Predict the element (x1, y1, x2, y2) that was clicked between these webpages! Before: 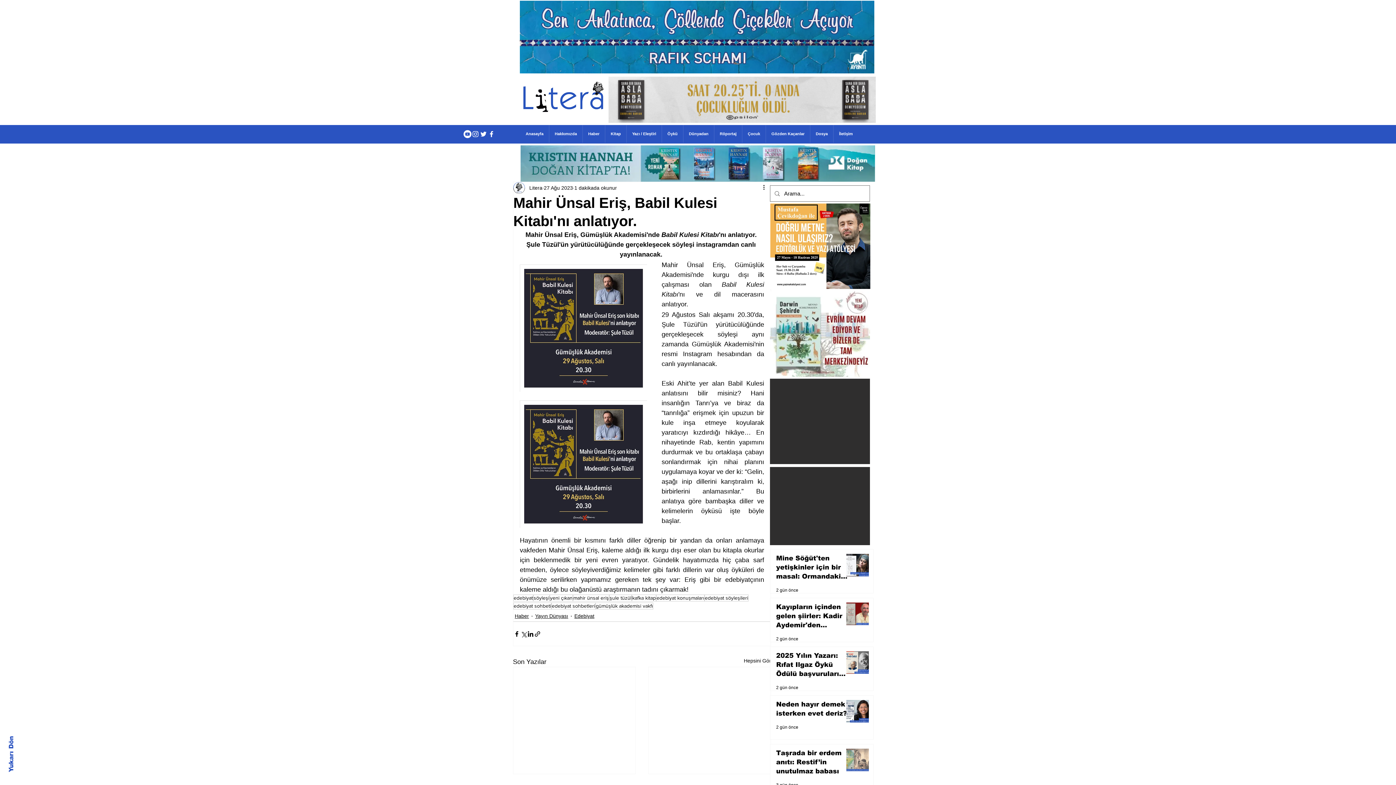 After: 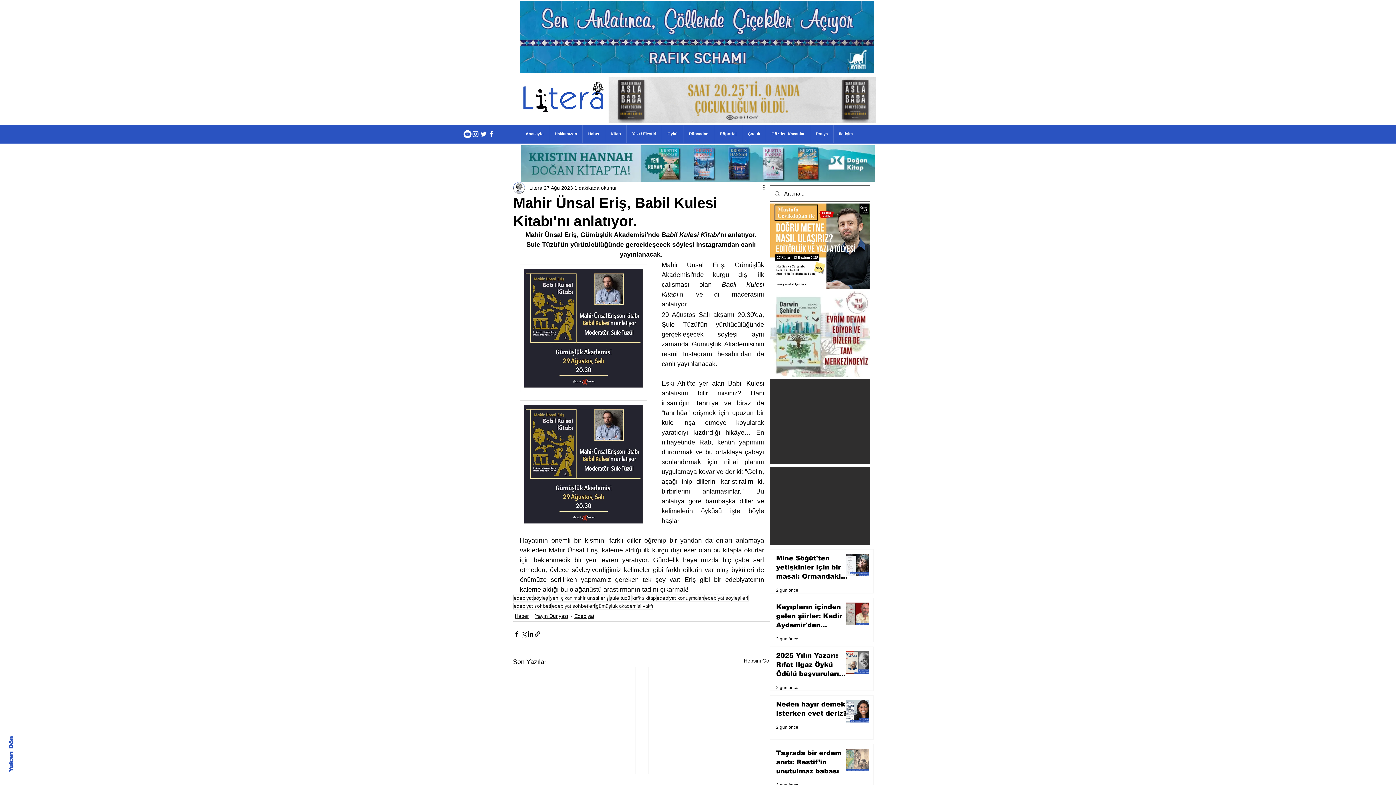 Action: label: Yukarı Dön bbox: (7, 736, 14, 772)